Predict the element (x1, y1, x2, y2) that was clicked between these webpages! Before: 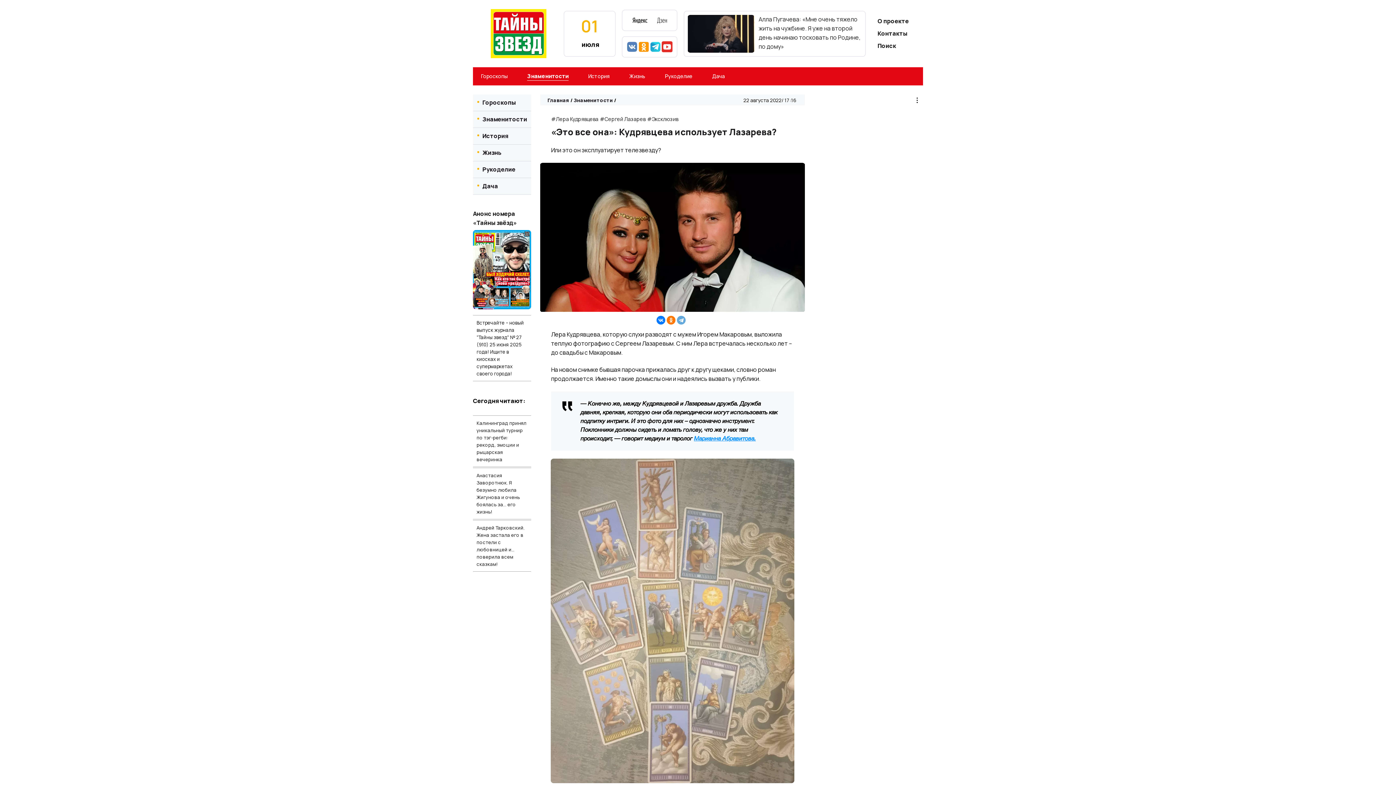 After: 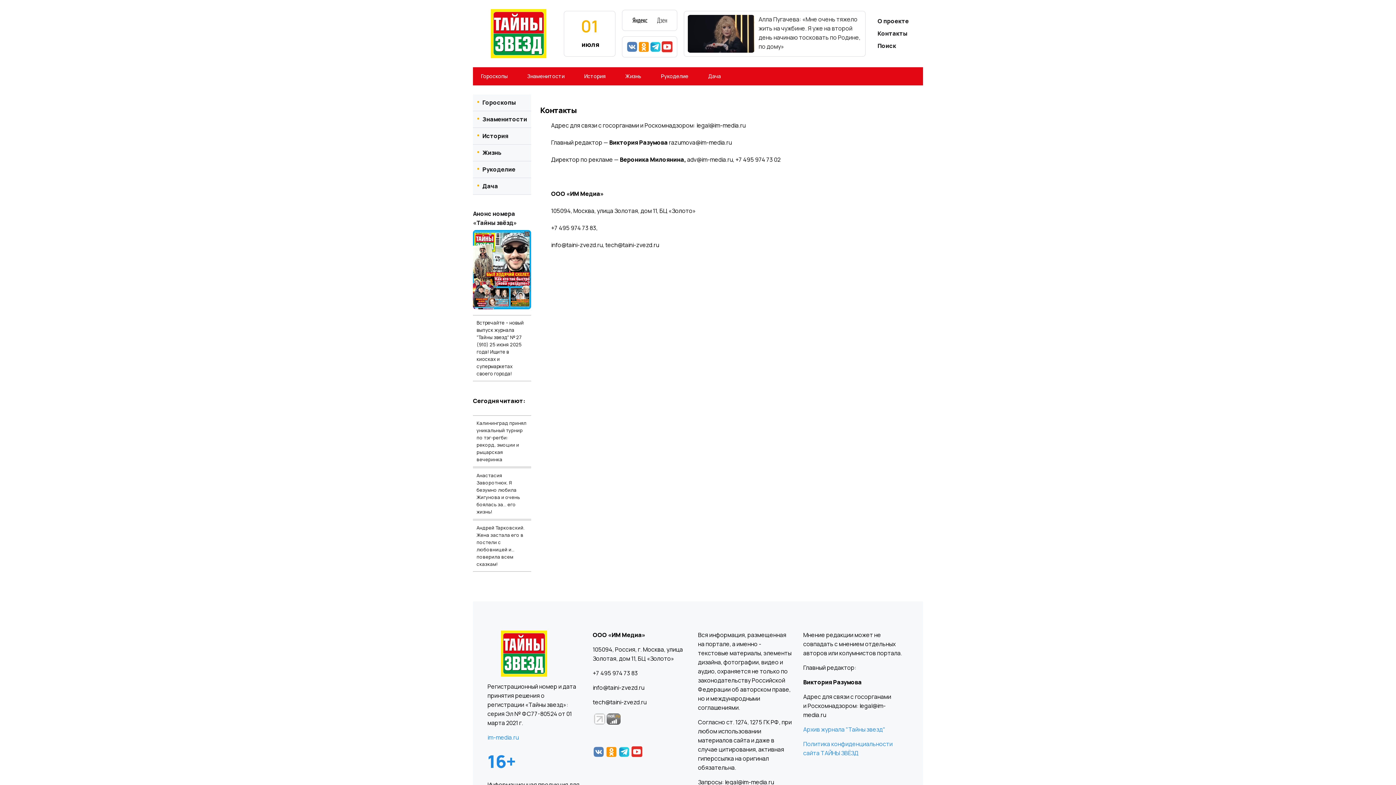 Action: bbox: (877, 29, 883, 38) label: Контакты